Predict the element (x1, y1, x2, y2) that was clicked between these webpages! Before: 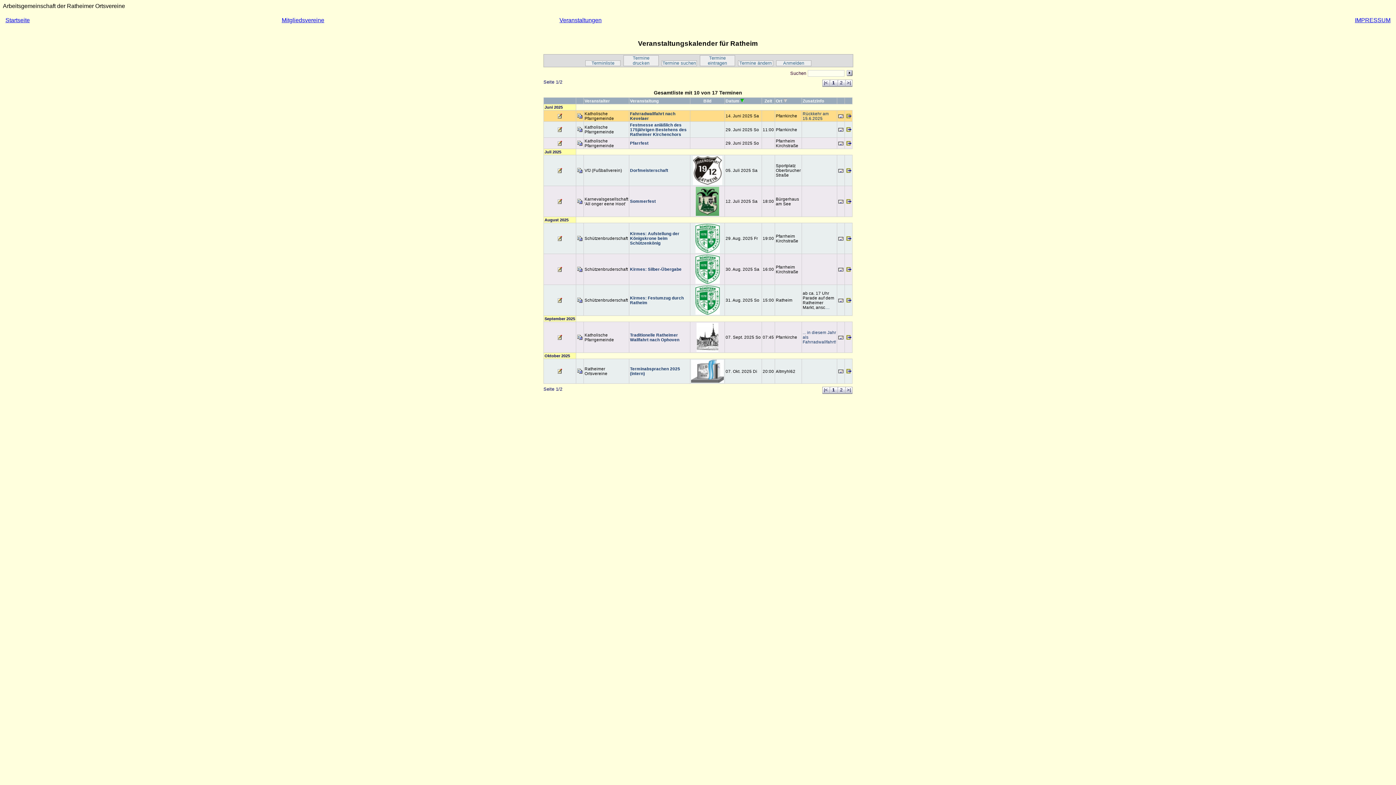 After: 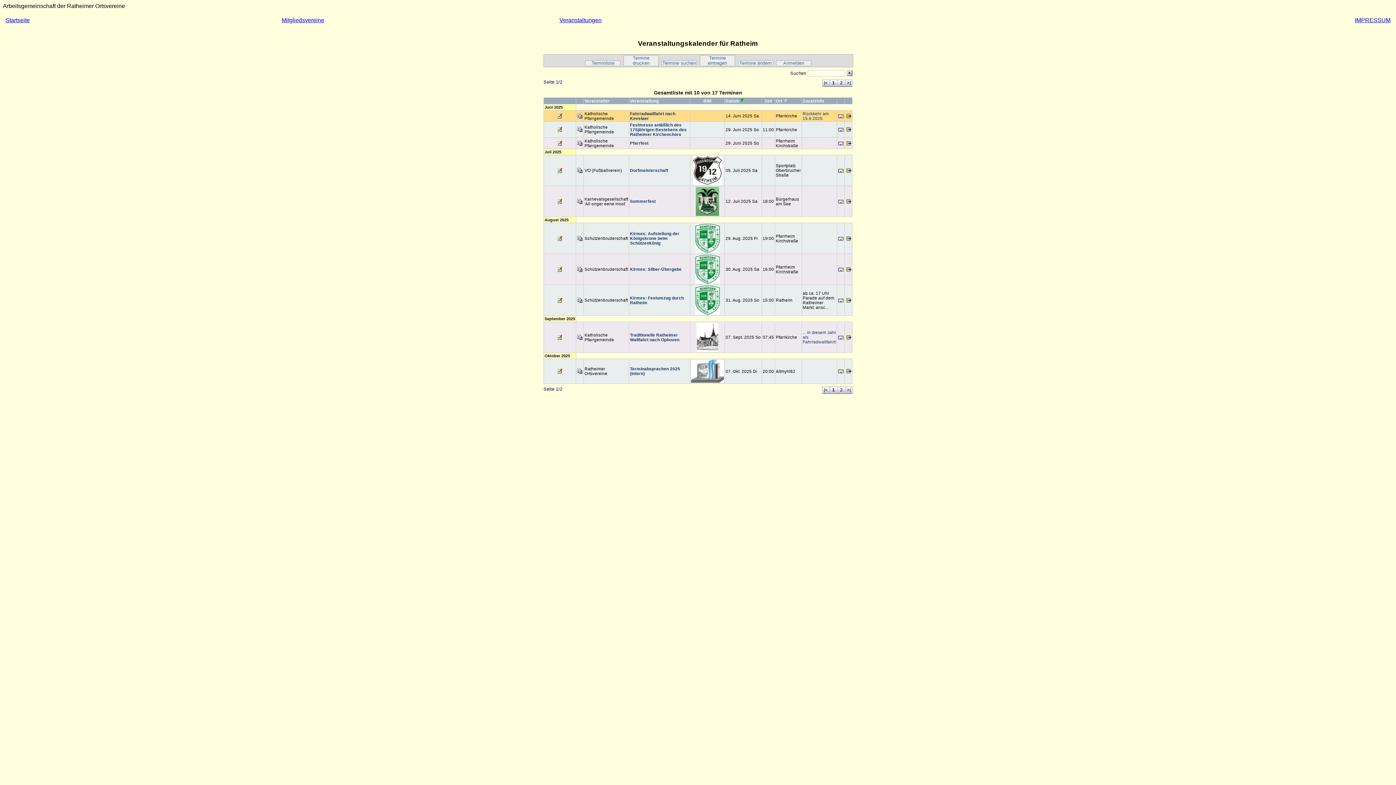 Action: bbox: (838, 368, 844, 373)